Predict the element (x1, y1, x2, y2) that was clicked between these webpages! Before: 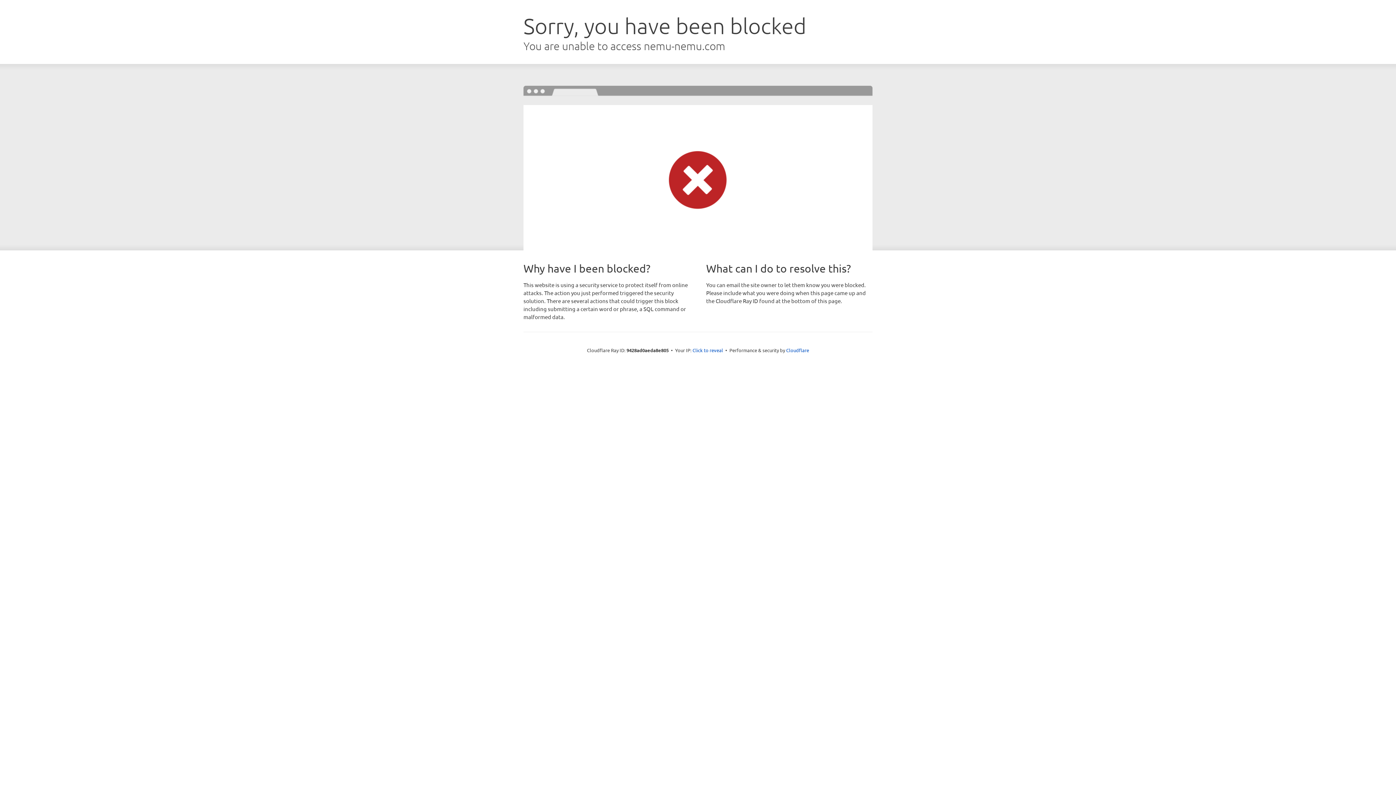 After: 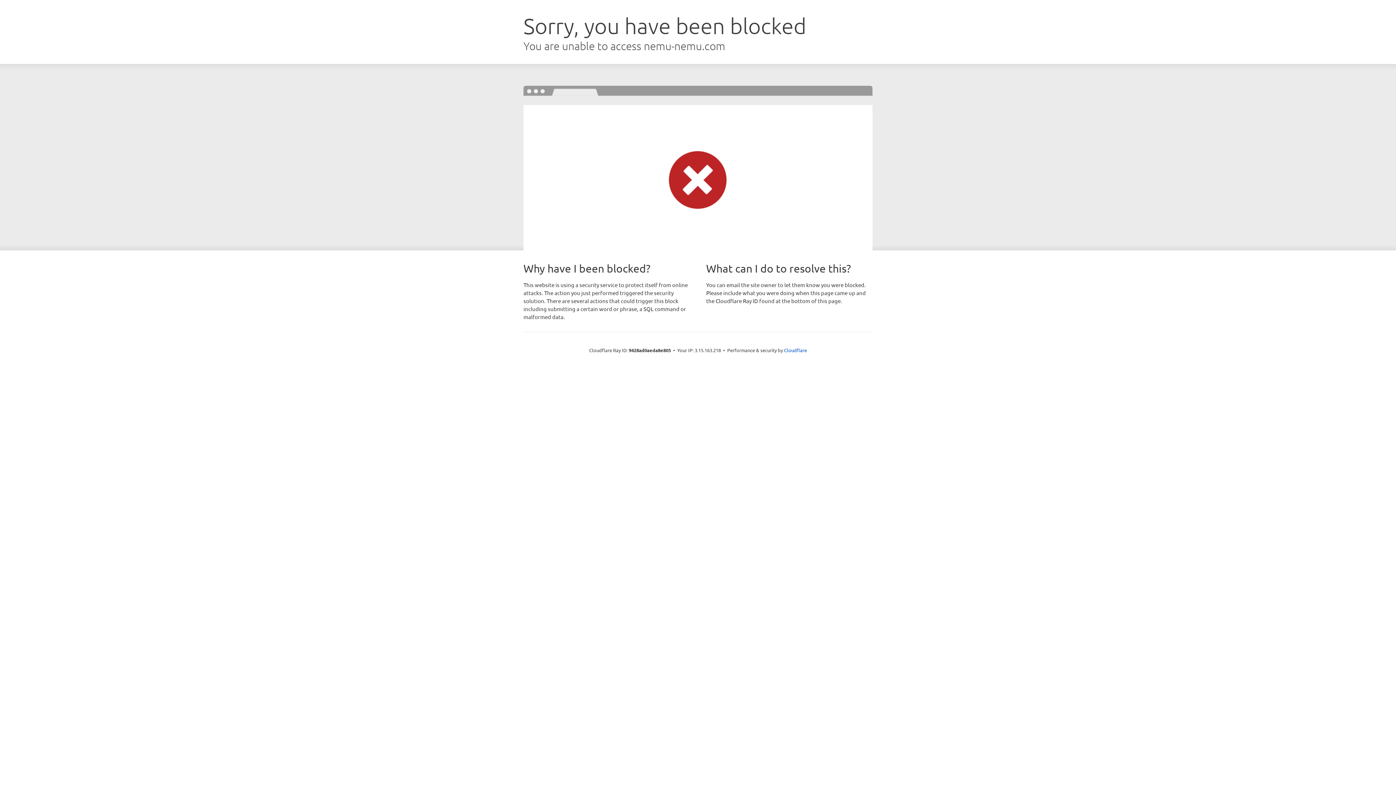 Action: bbox: (692, 346, 723, 353) label: Click to reveal